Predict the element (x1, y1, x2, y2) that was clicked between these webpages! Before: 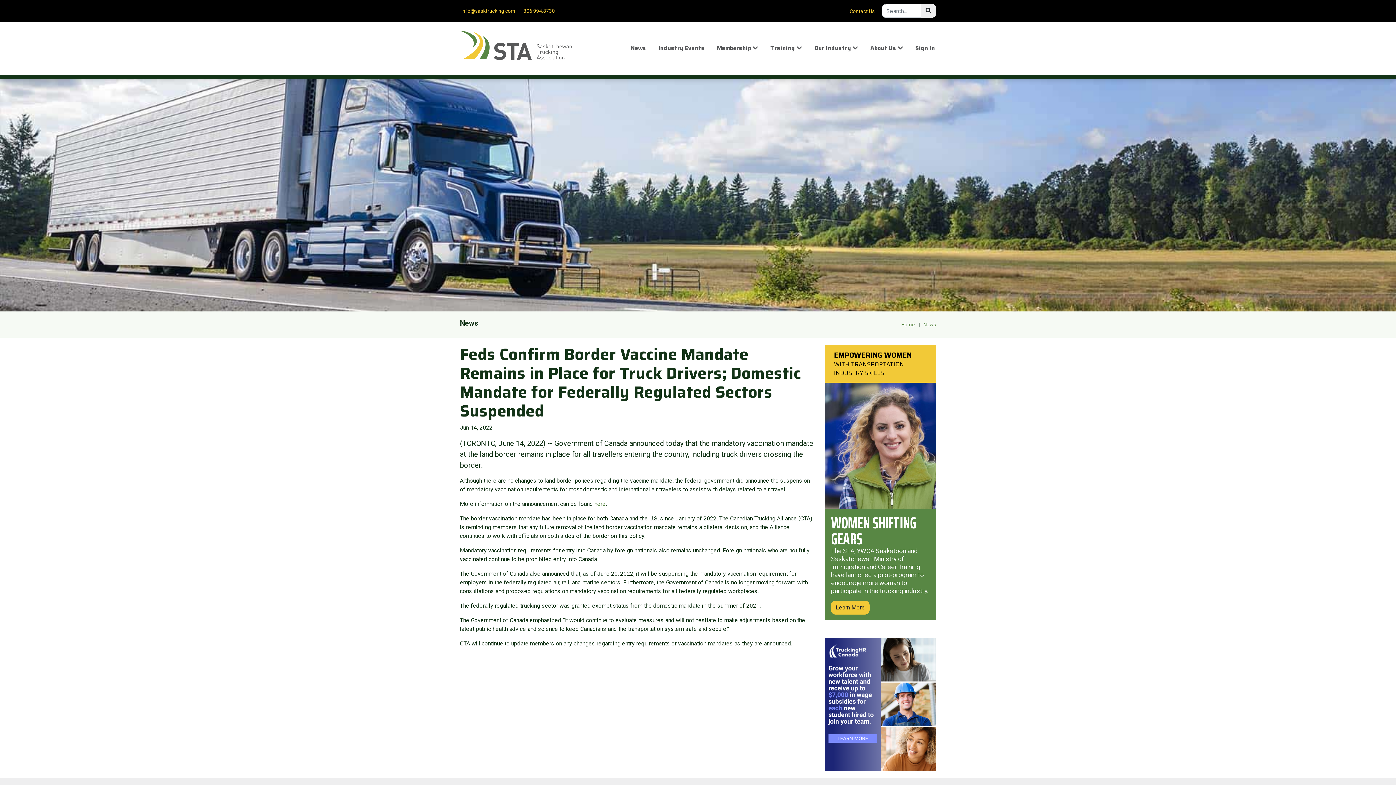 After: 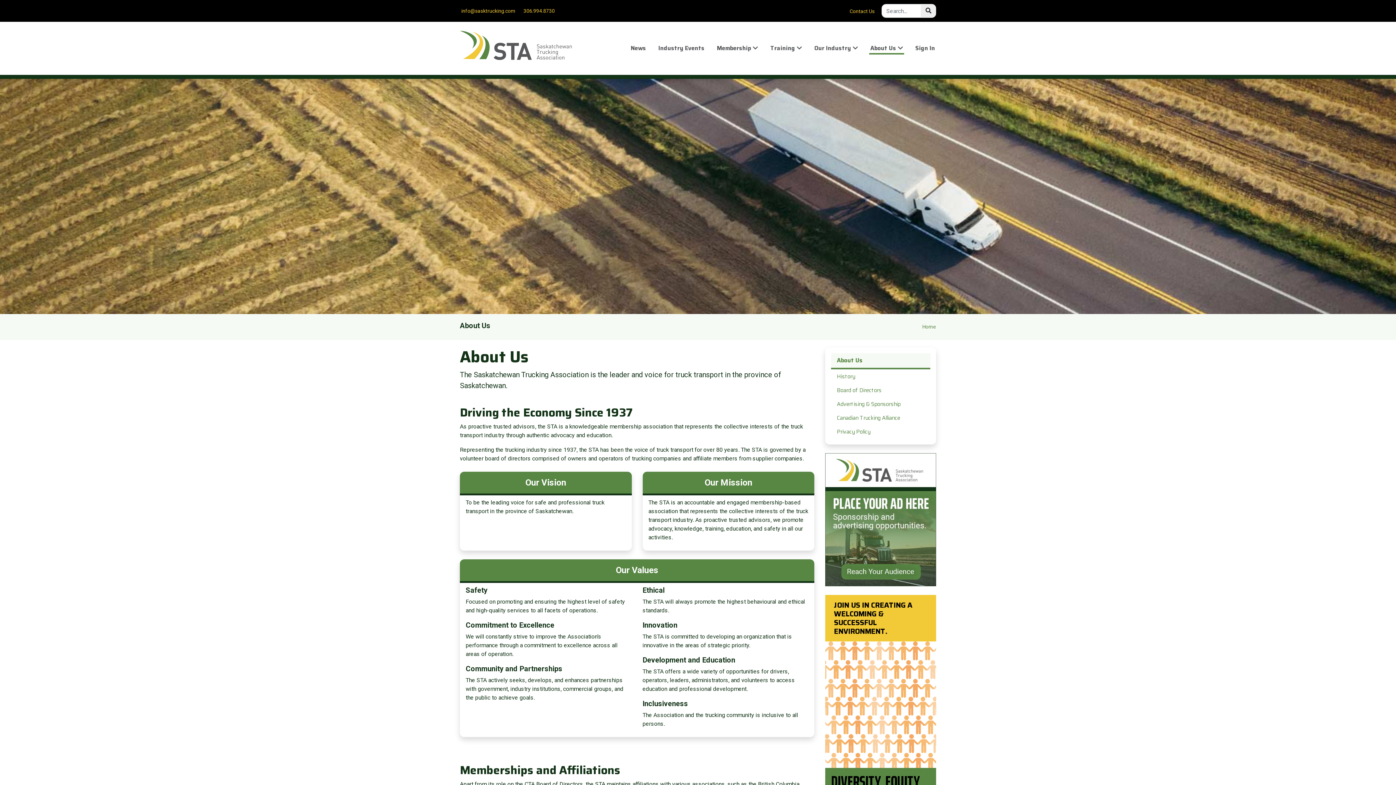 Action: bbox: (869, 44, 904, 52) label: About Us